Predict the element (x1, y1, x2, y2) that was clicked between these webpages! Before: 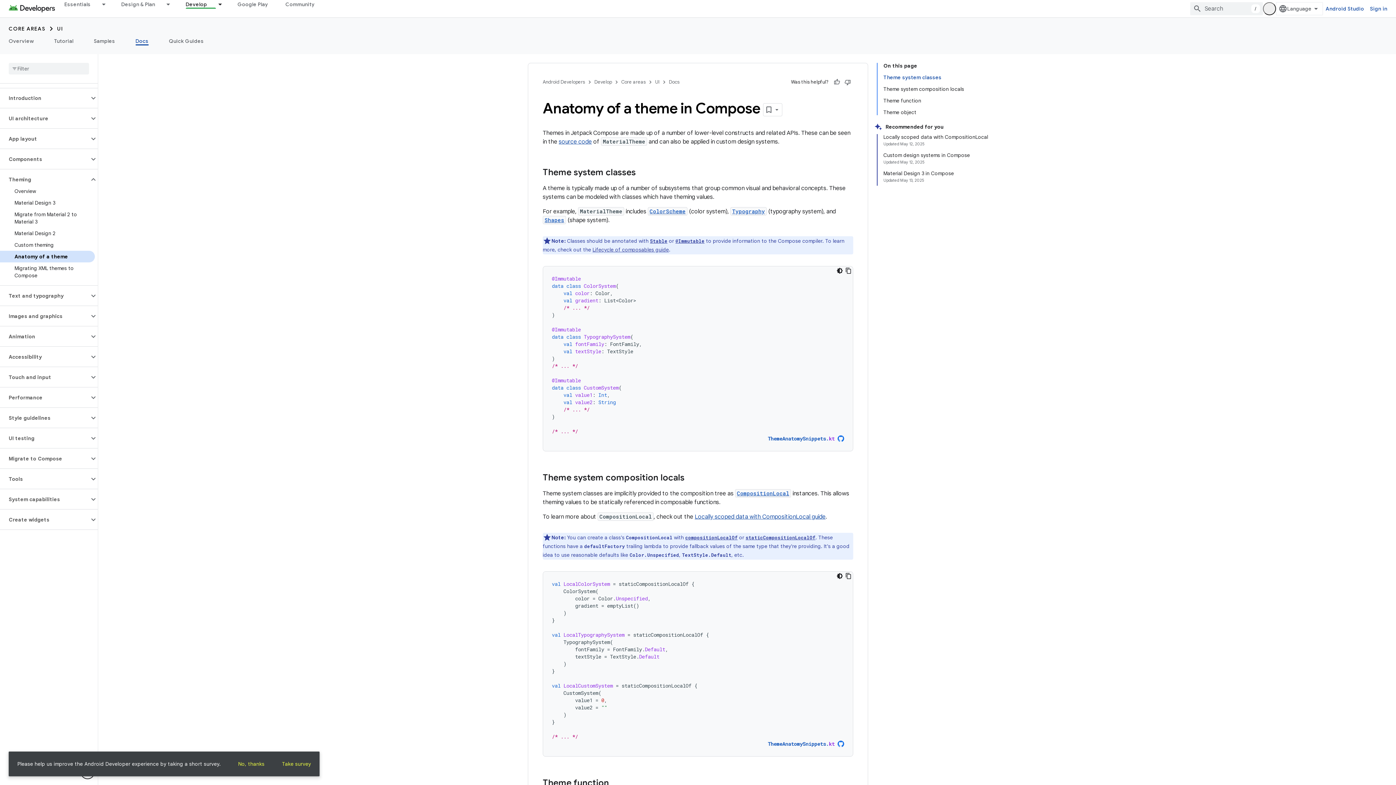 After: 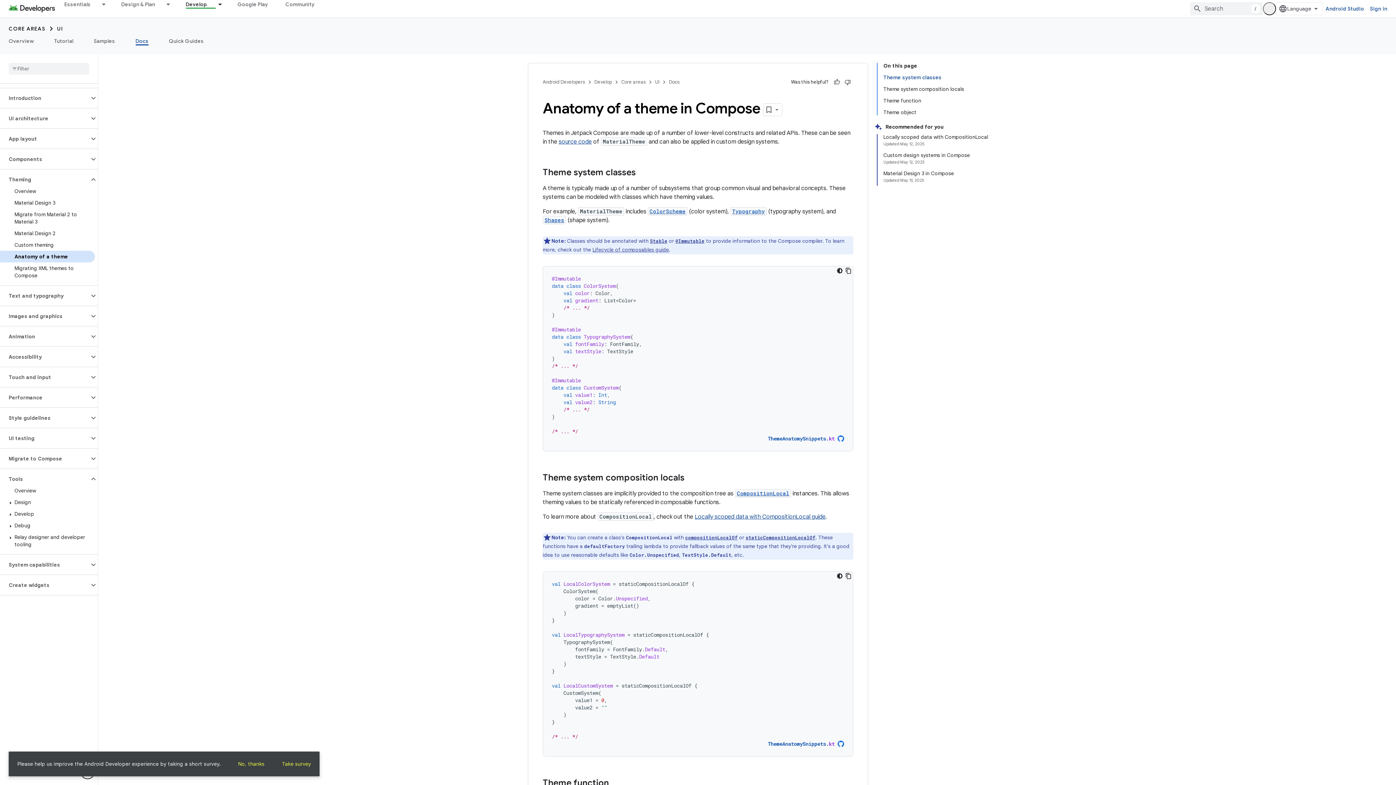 Action: bbox: (0, 473, 89, 485) label: Tools